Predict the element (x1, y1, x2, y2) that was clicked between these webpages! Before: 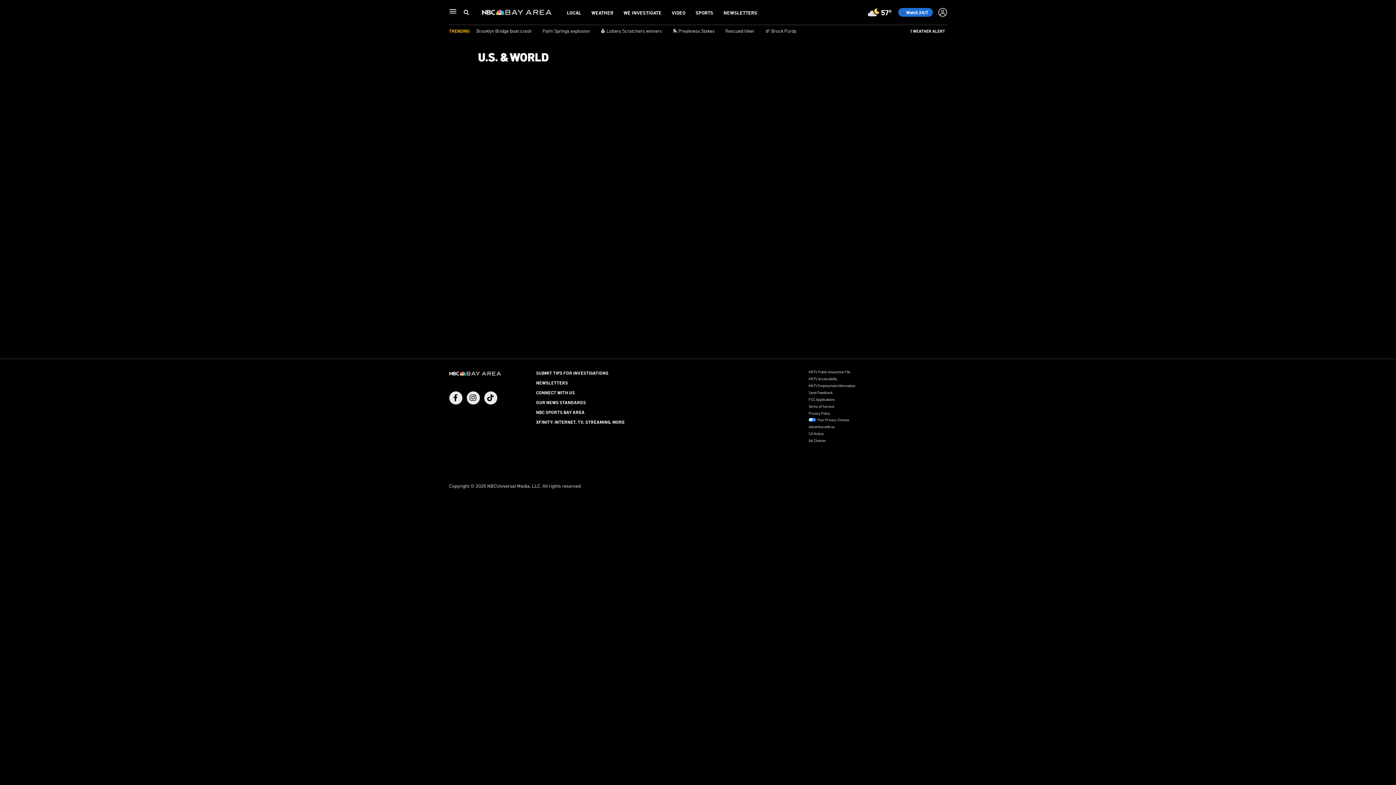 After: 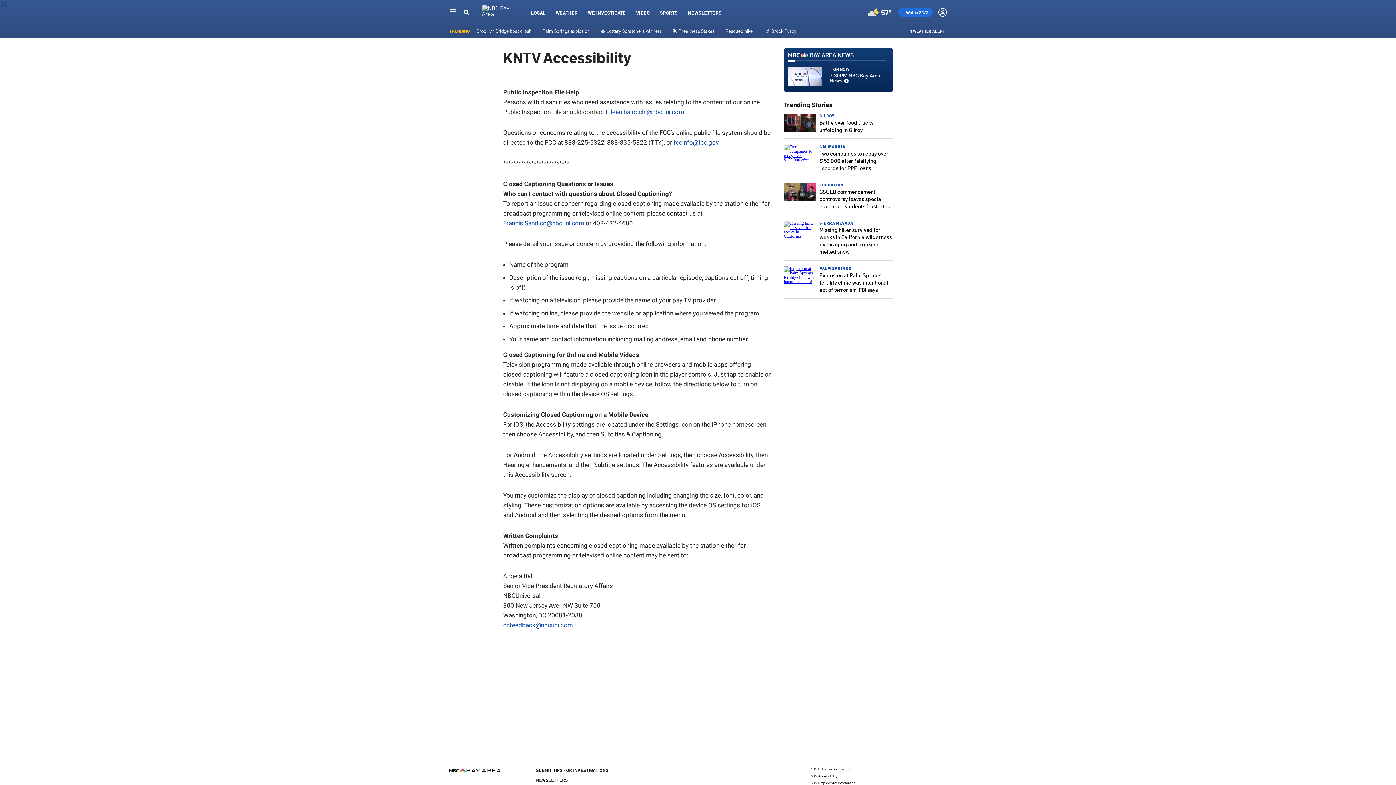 Action: bbox: (808, 376, 837, 381) label: KNTV Accessibility